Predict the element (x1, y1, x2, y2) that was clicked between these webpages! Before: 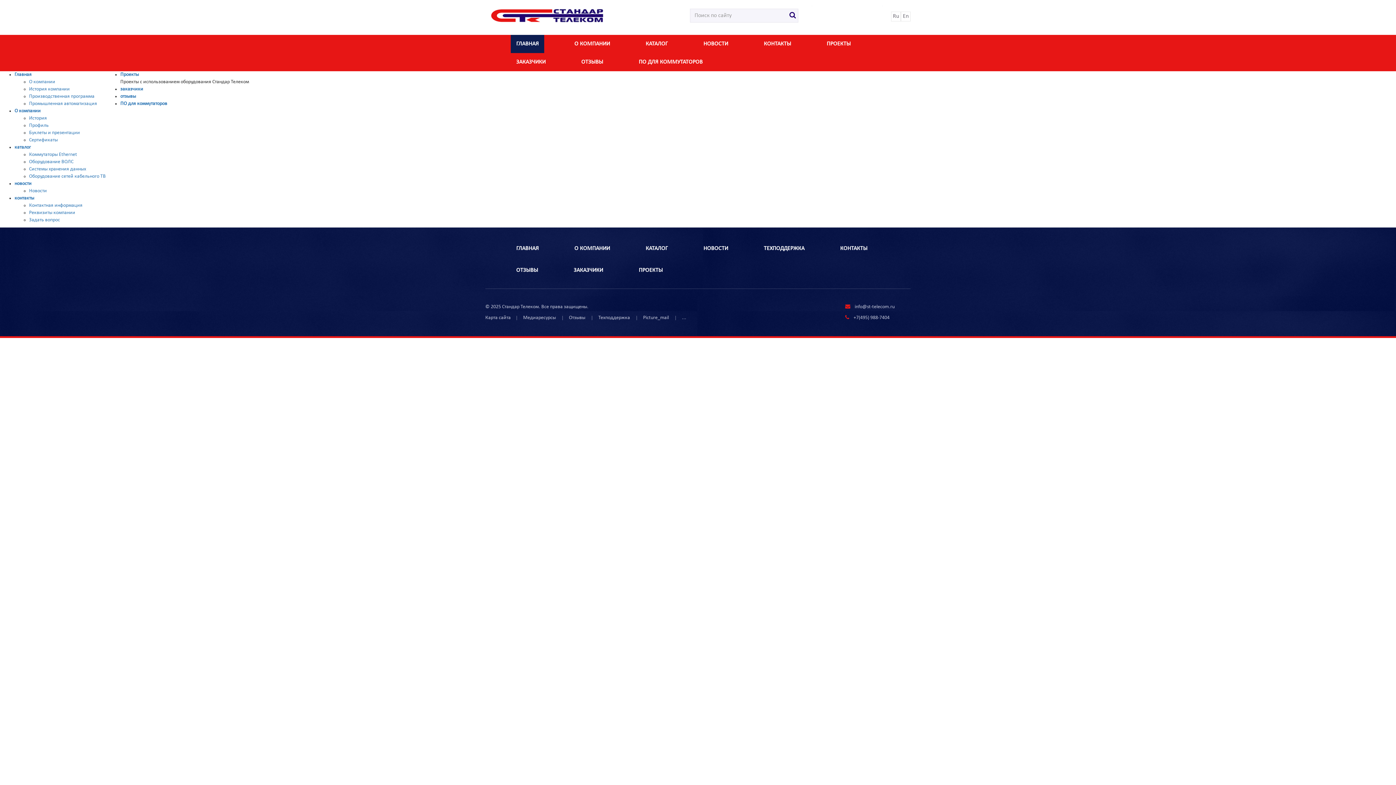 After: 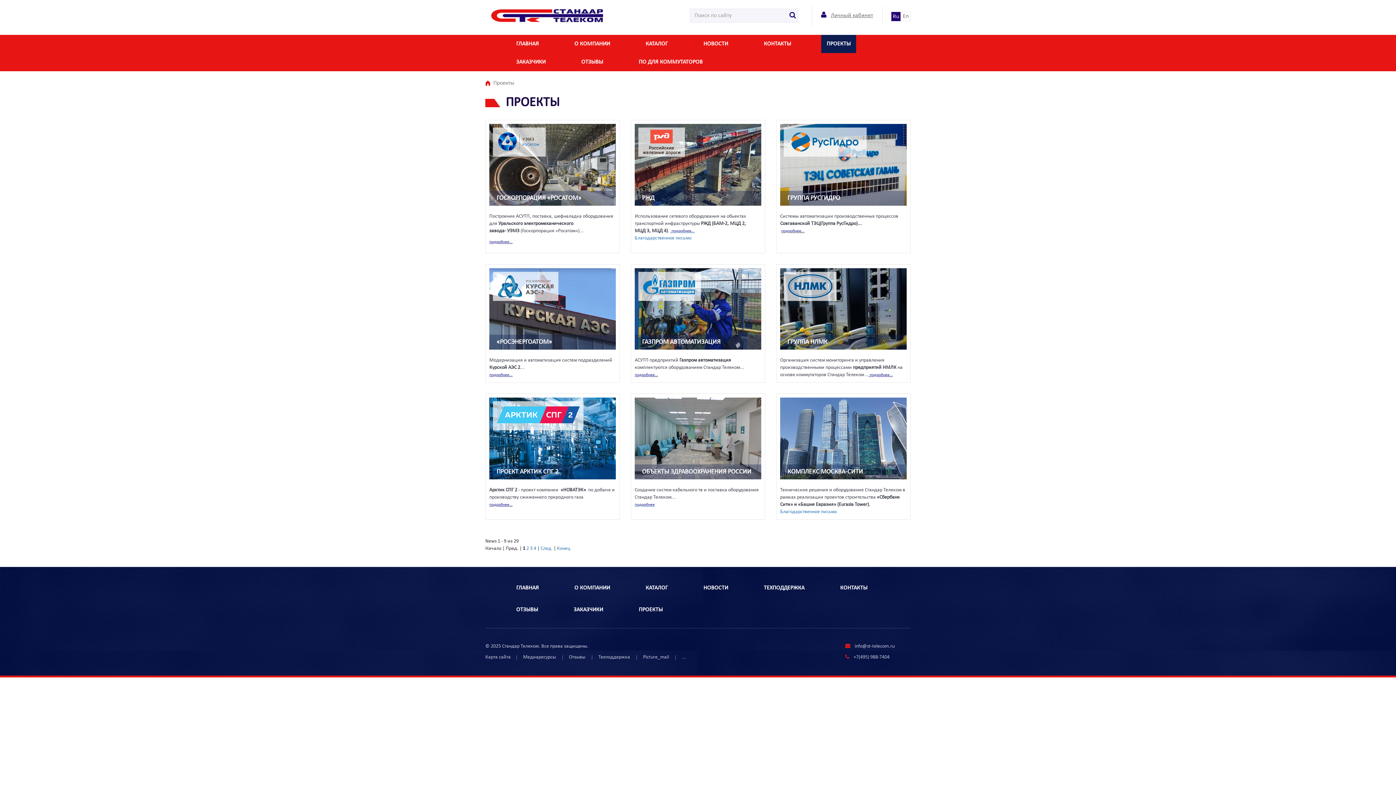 Action: bbox: (821, 34, 856, 53) label: ПРОЕКТЫ